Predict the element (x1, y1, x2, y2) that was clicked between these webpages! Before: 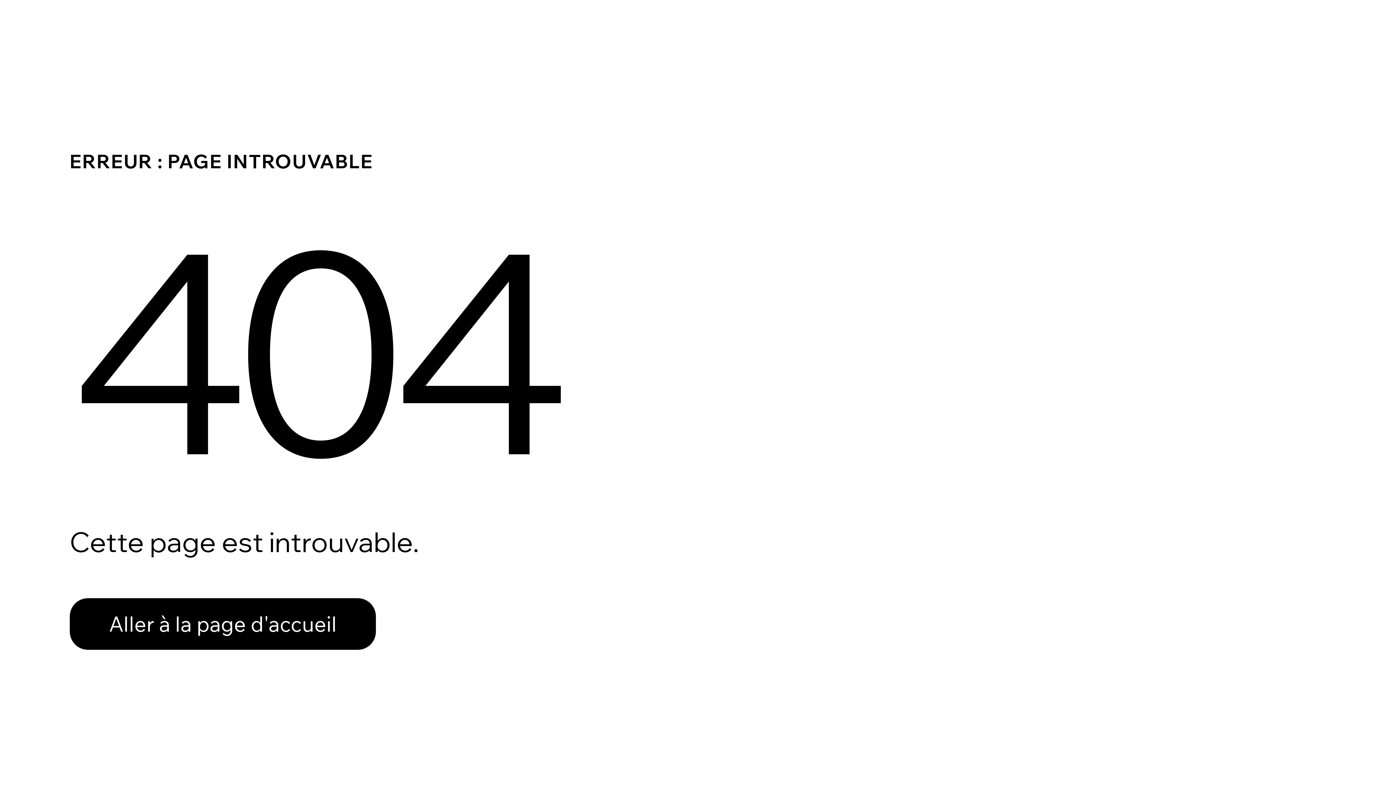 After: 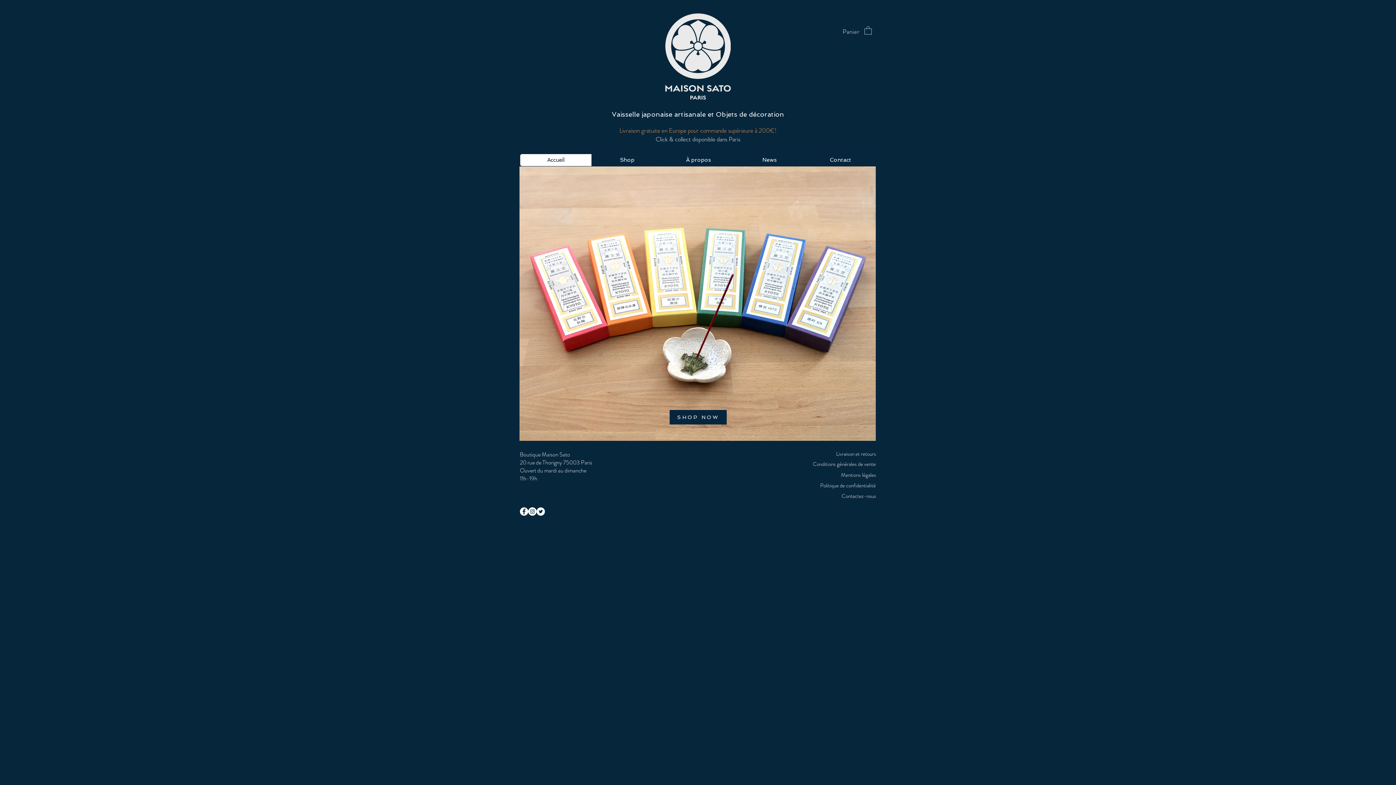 Action: label: Aller à la page d'accueil bbox: (69, 582, 768, 659)